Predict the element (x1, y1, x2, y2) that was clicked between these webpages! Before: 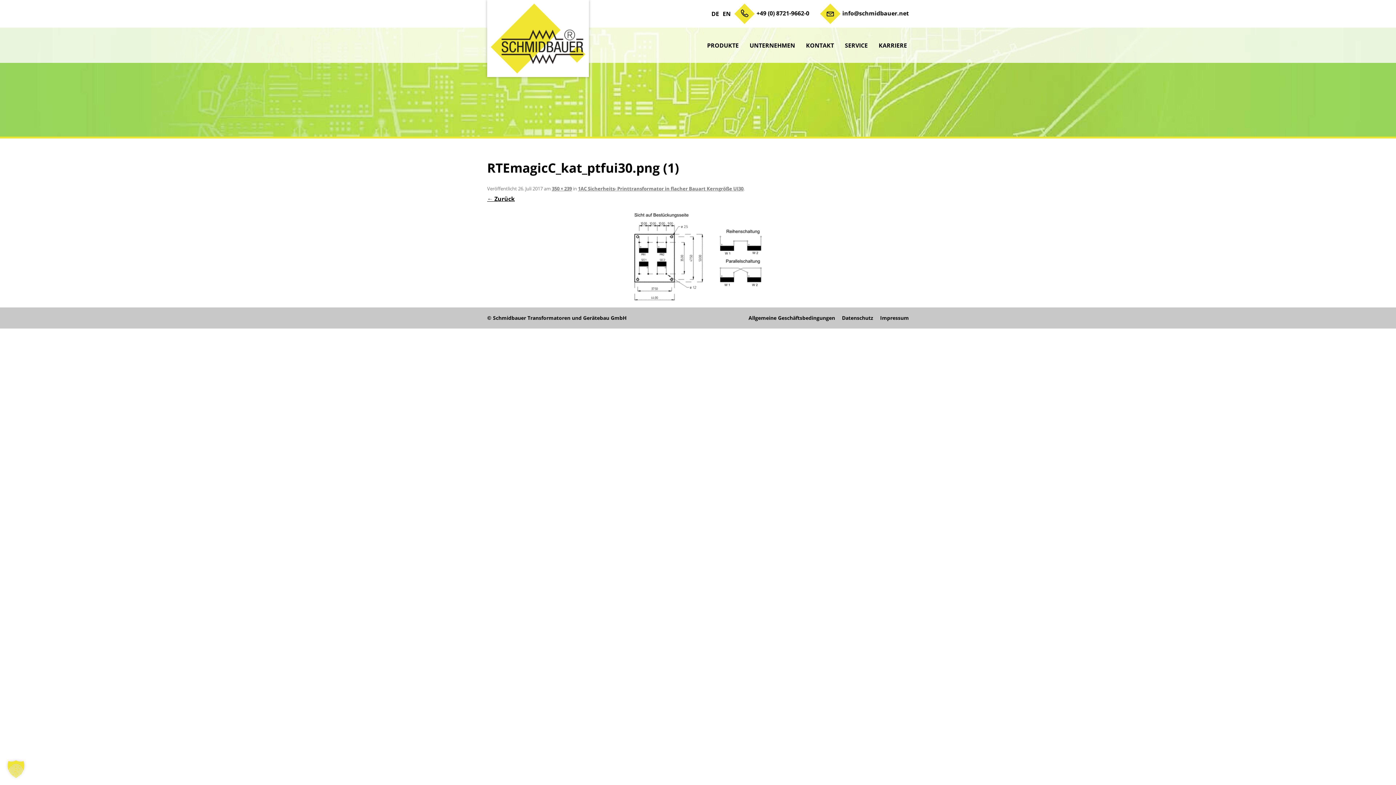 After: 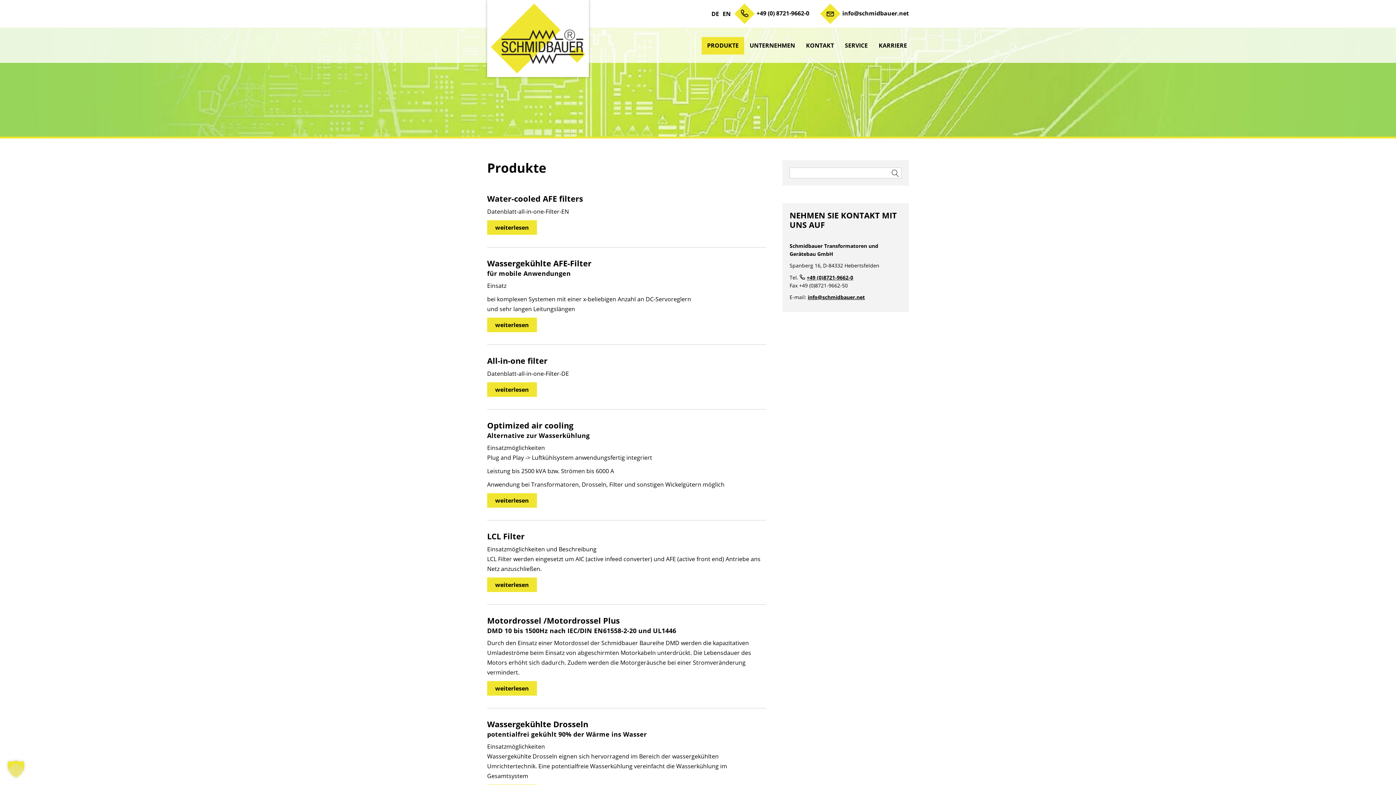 Action: label: PRODUKTE bbox: (701, 37, 744, 54)